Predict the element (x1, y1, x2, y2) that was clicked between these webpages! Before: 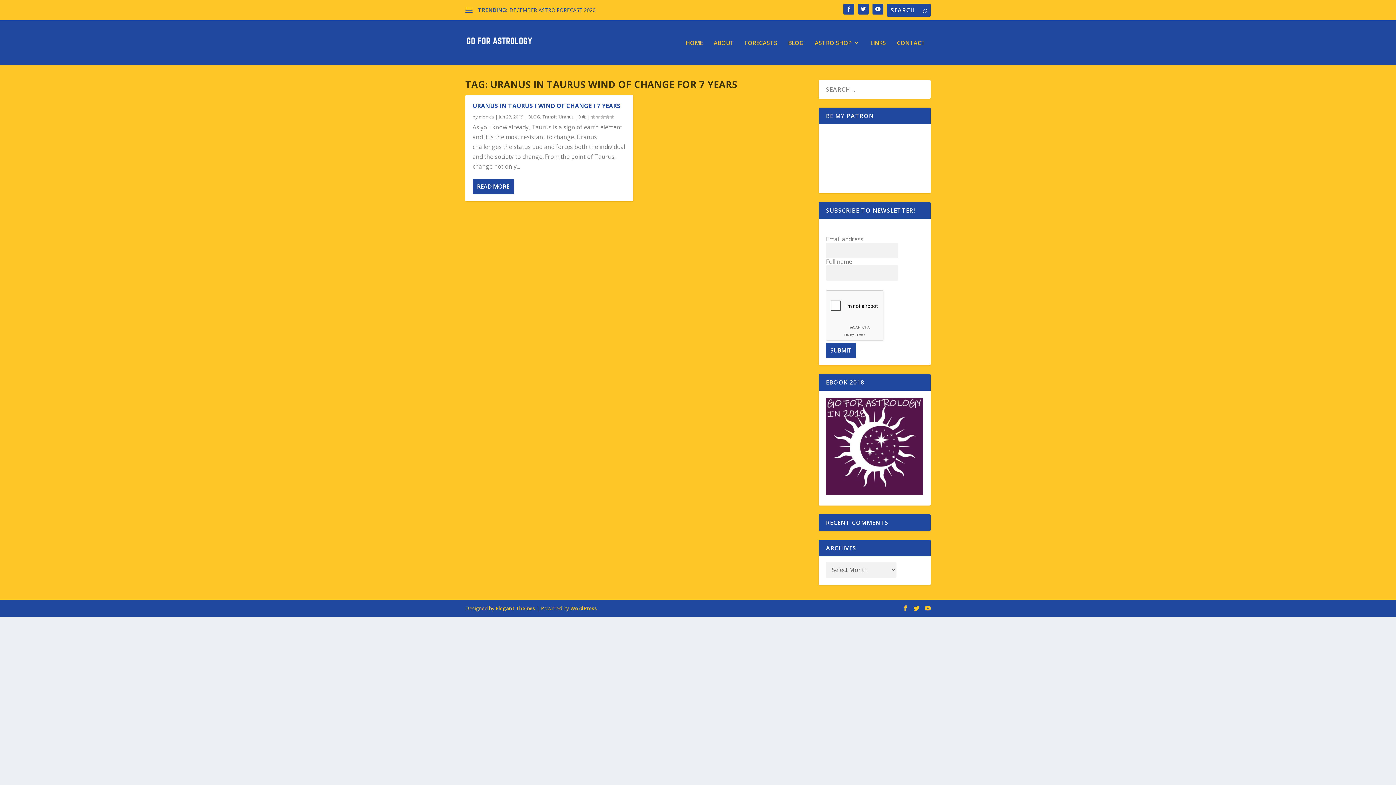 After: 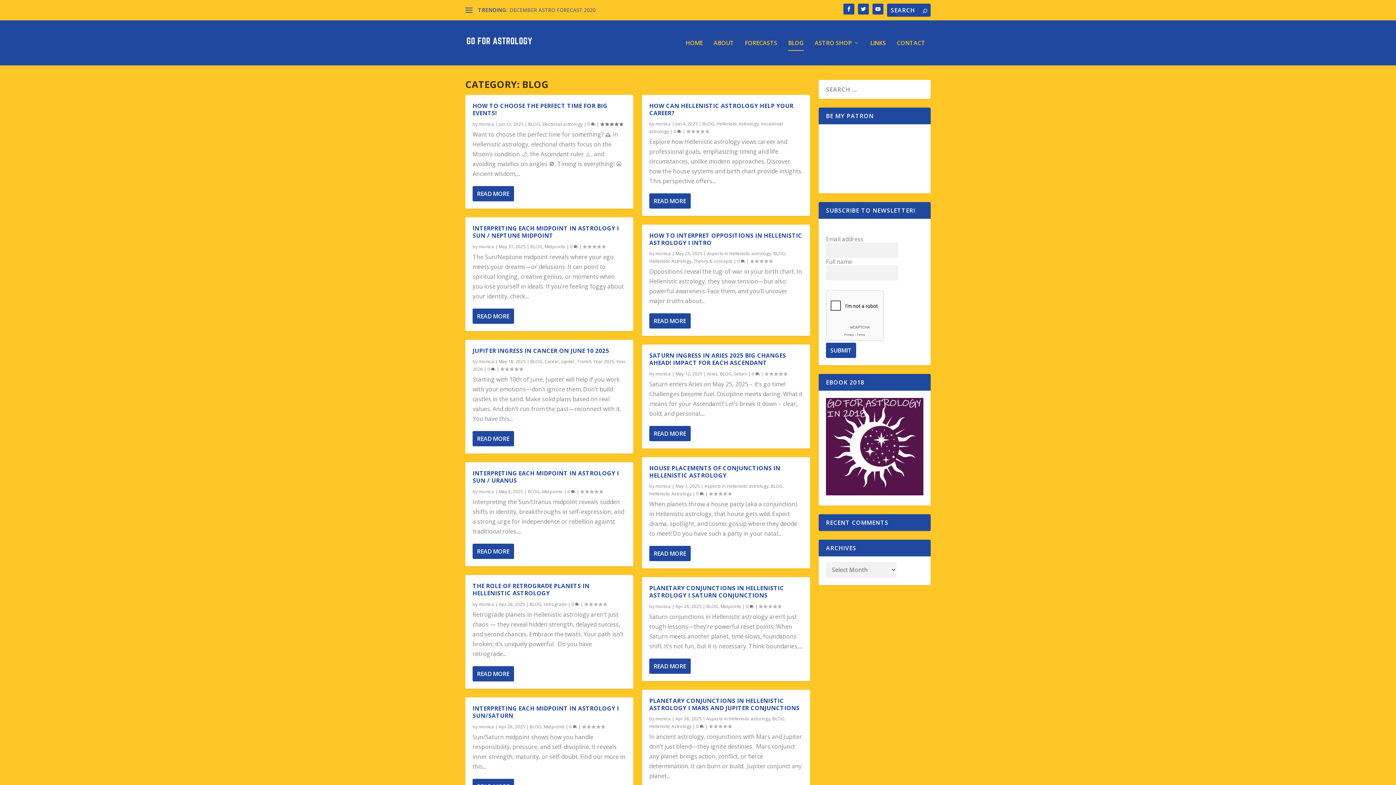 Action: bbox: (788, 39, 804, 65) label: BLOG